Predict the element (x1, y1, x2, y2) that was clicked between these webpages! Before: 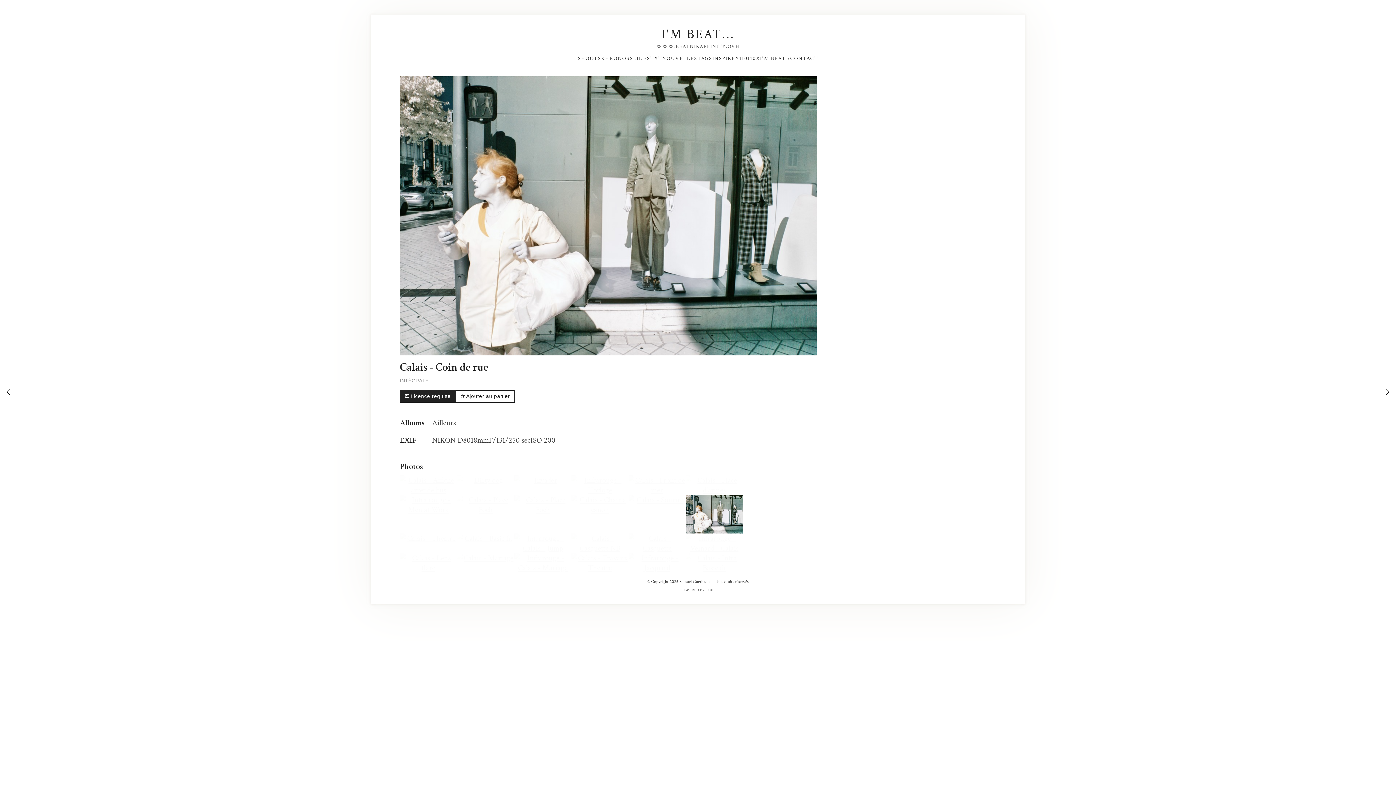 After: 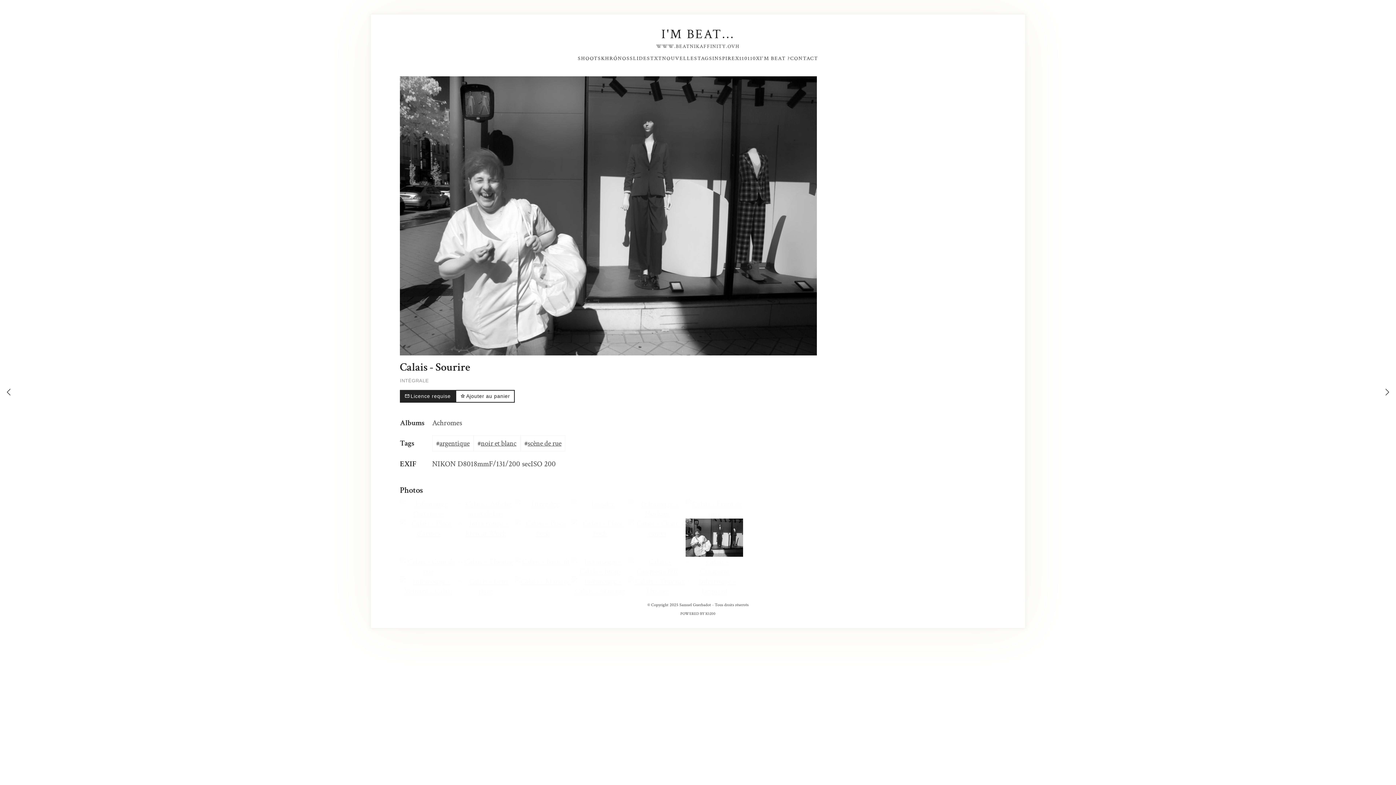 Action: bbox: (628, 495, 685, 505)